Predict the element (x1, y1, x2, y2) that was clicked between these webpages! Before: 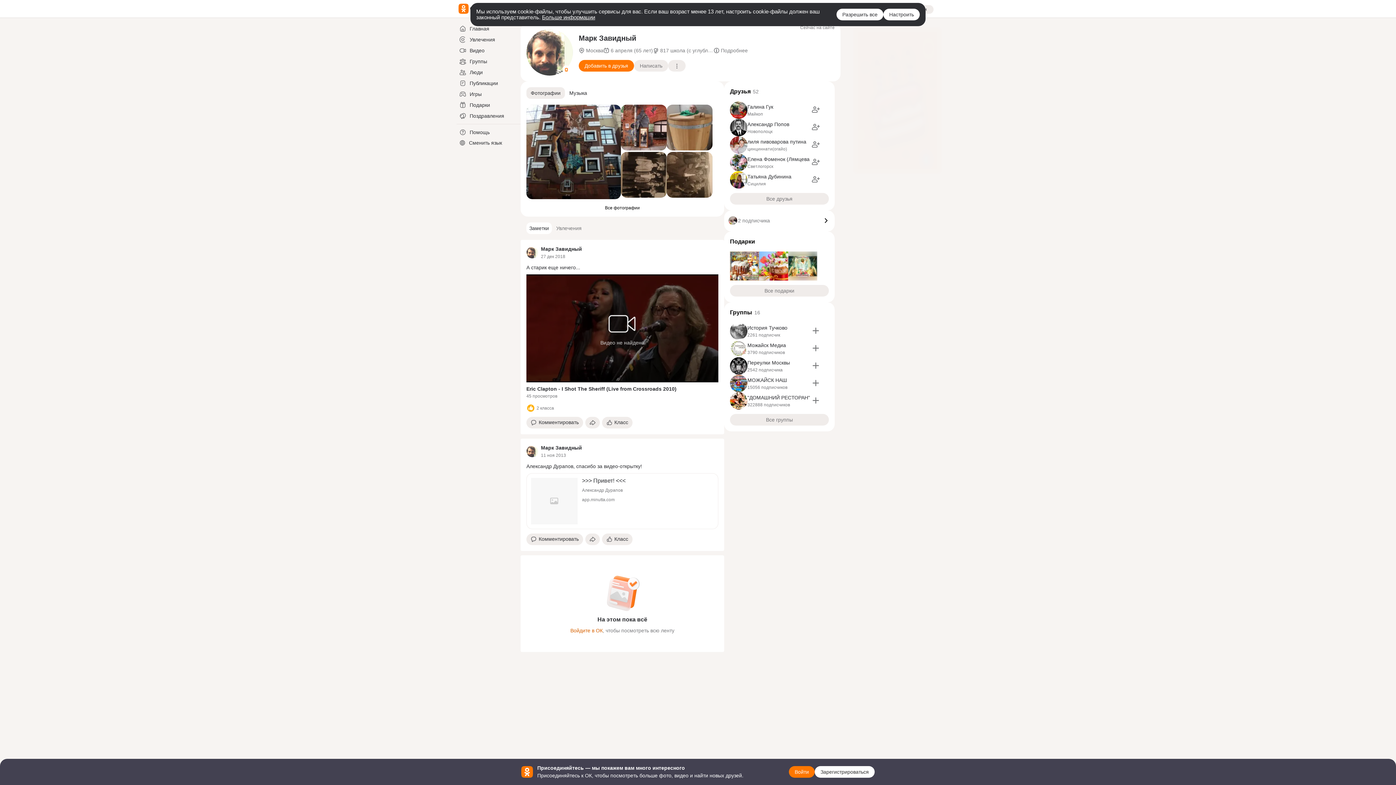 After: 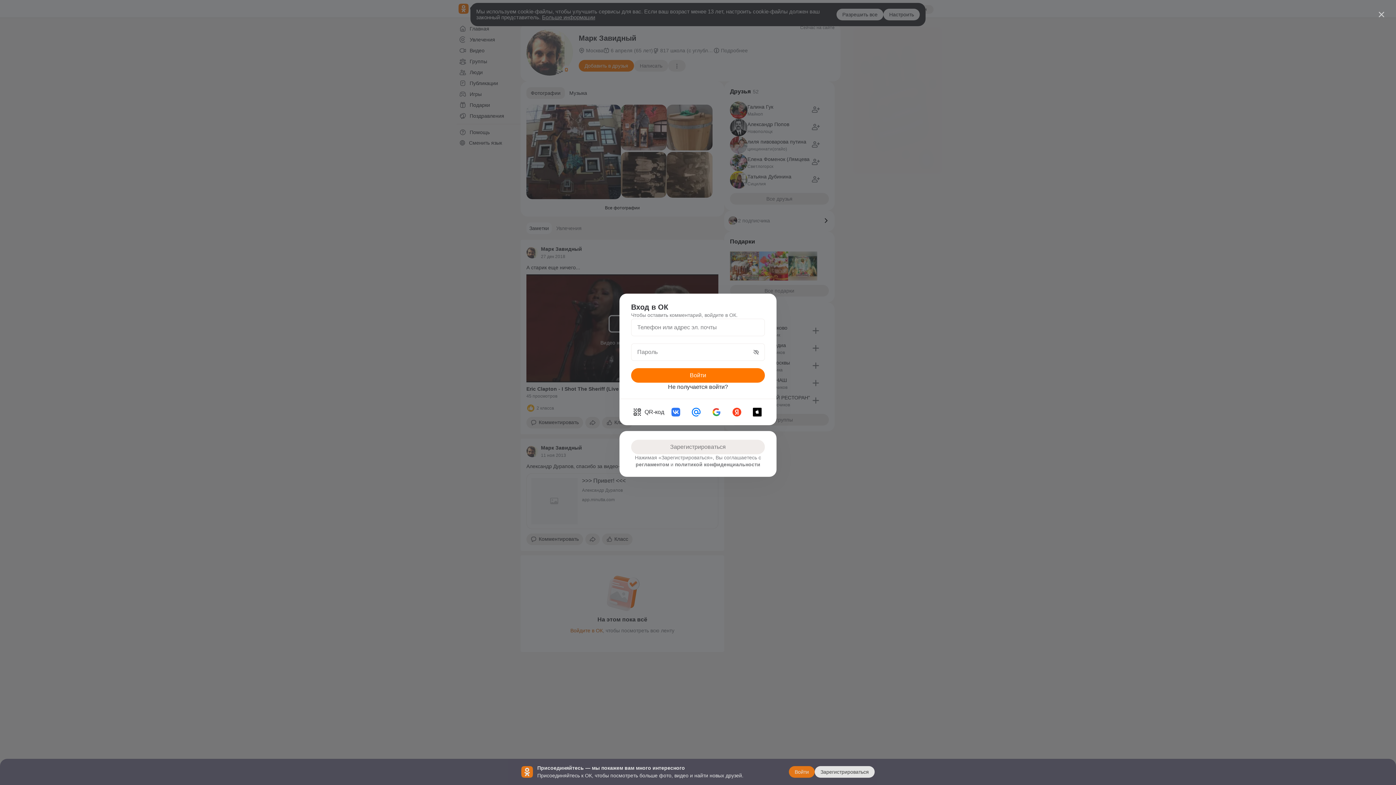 Action: label: Комментарии bbox: (526, 417, 583, 428)